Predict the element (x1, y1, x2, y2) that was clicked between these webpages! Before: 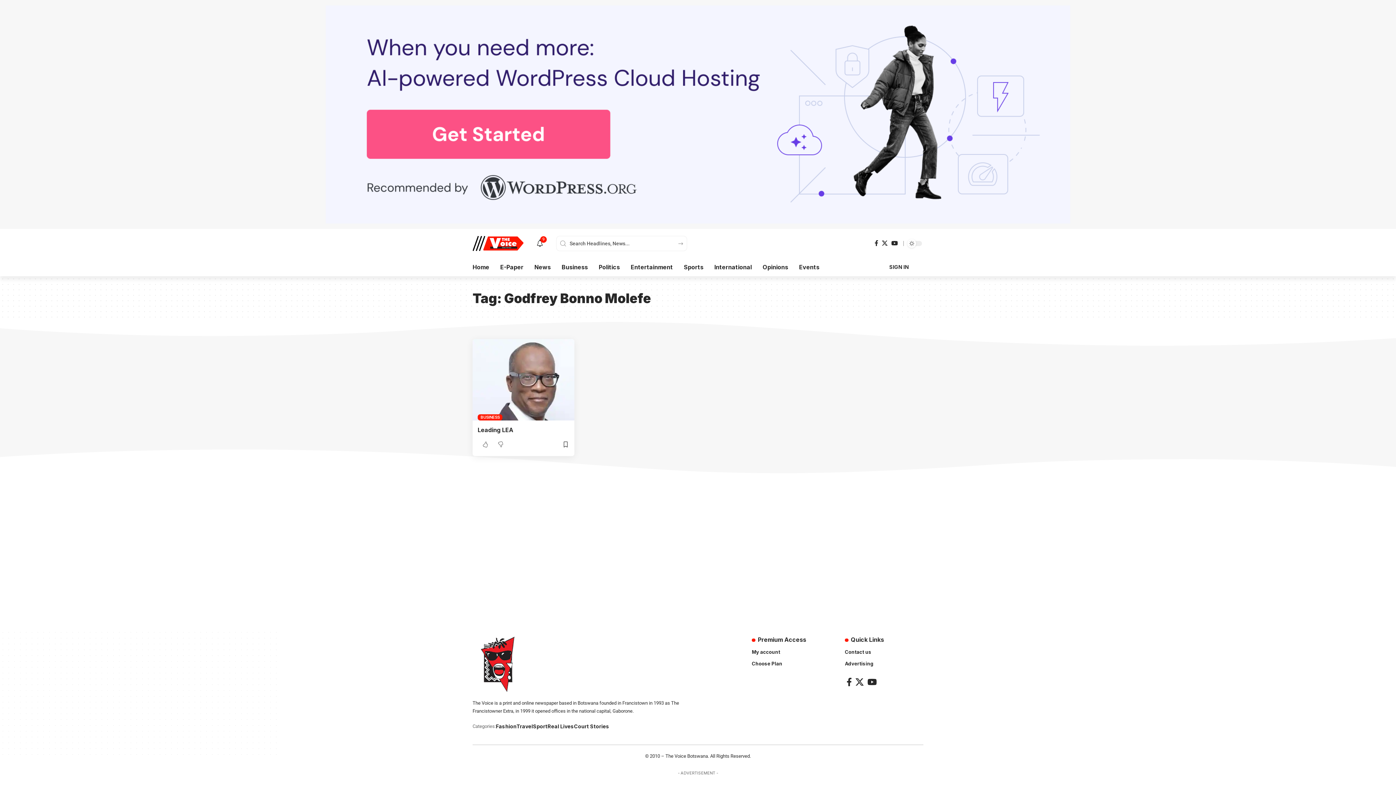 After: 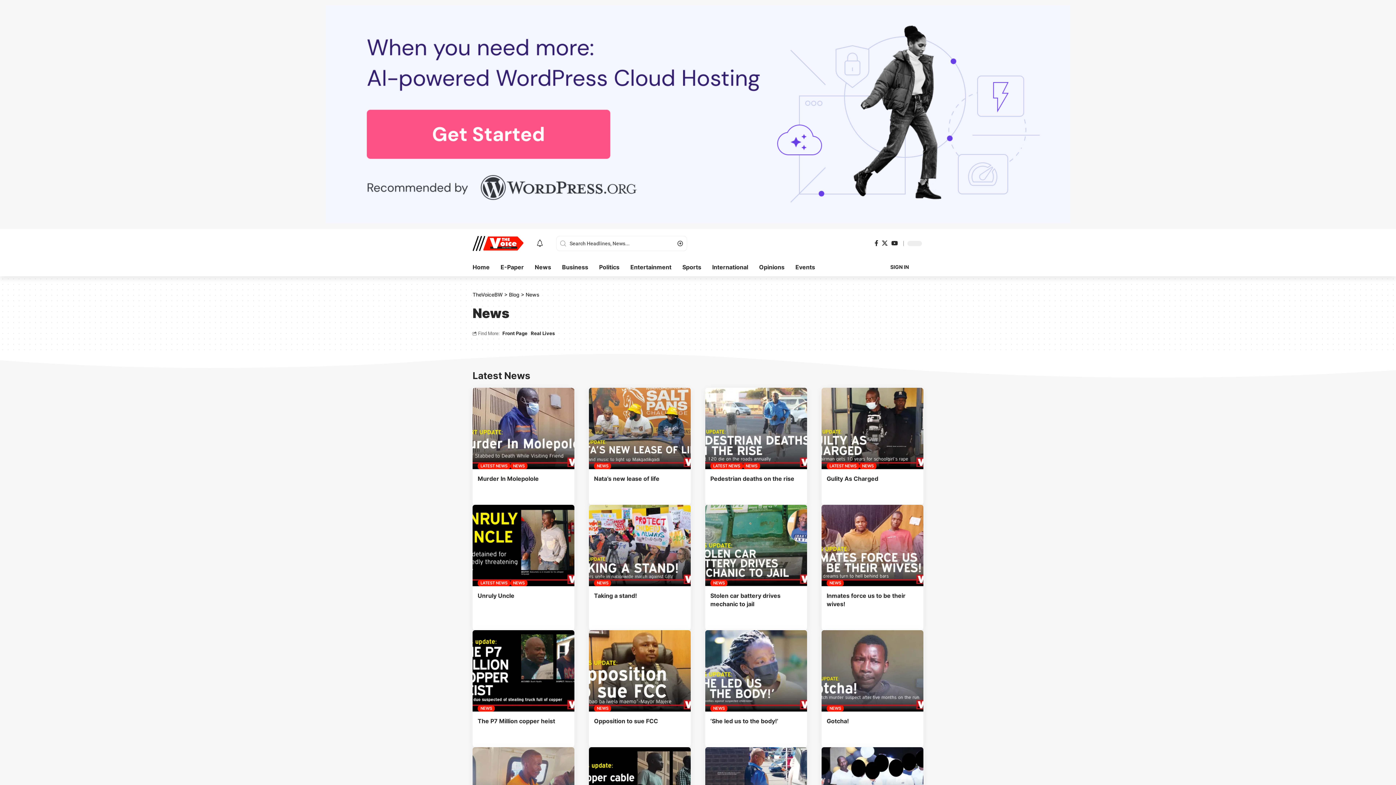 Action: label: News bbox: (529, 262, 556, 272)